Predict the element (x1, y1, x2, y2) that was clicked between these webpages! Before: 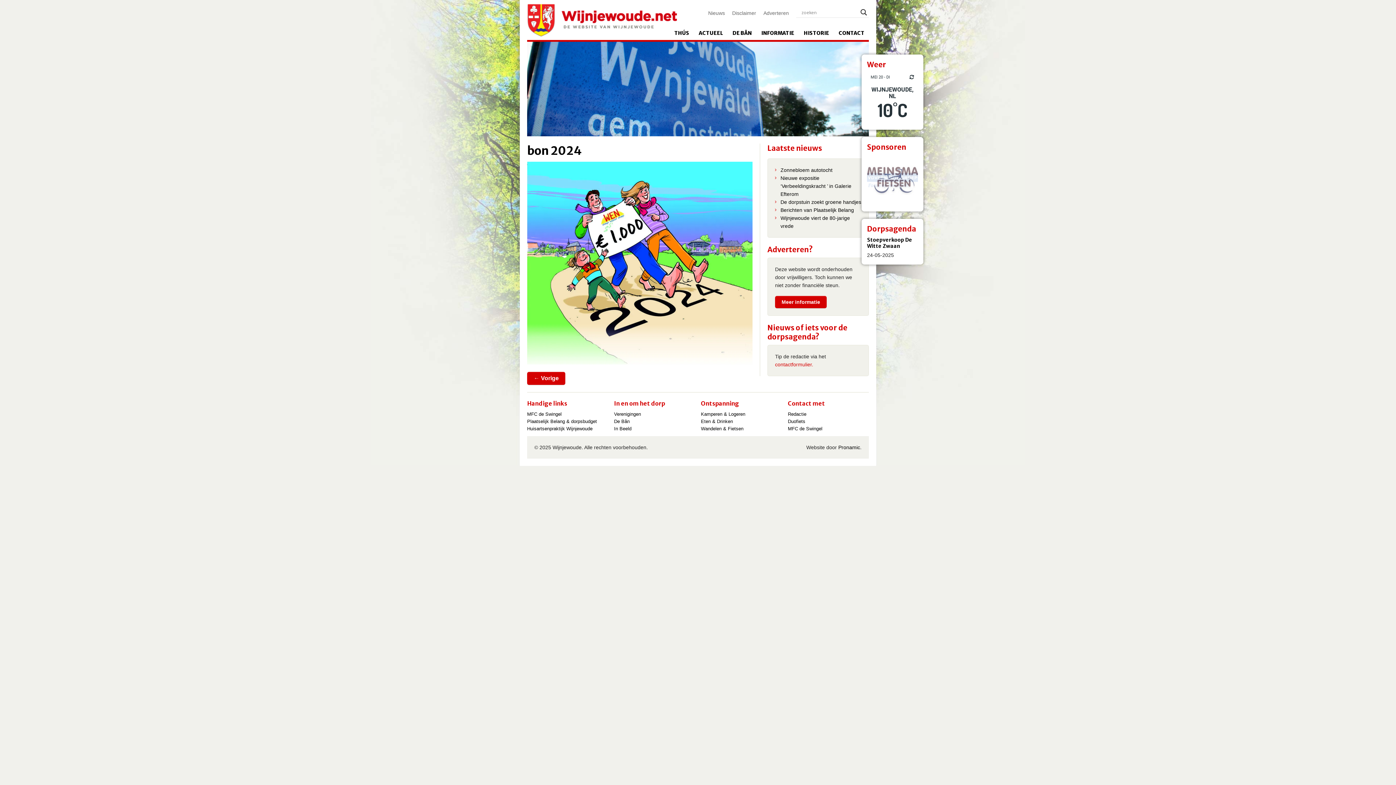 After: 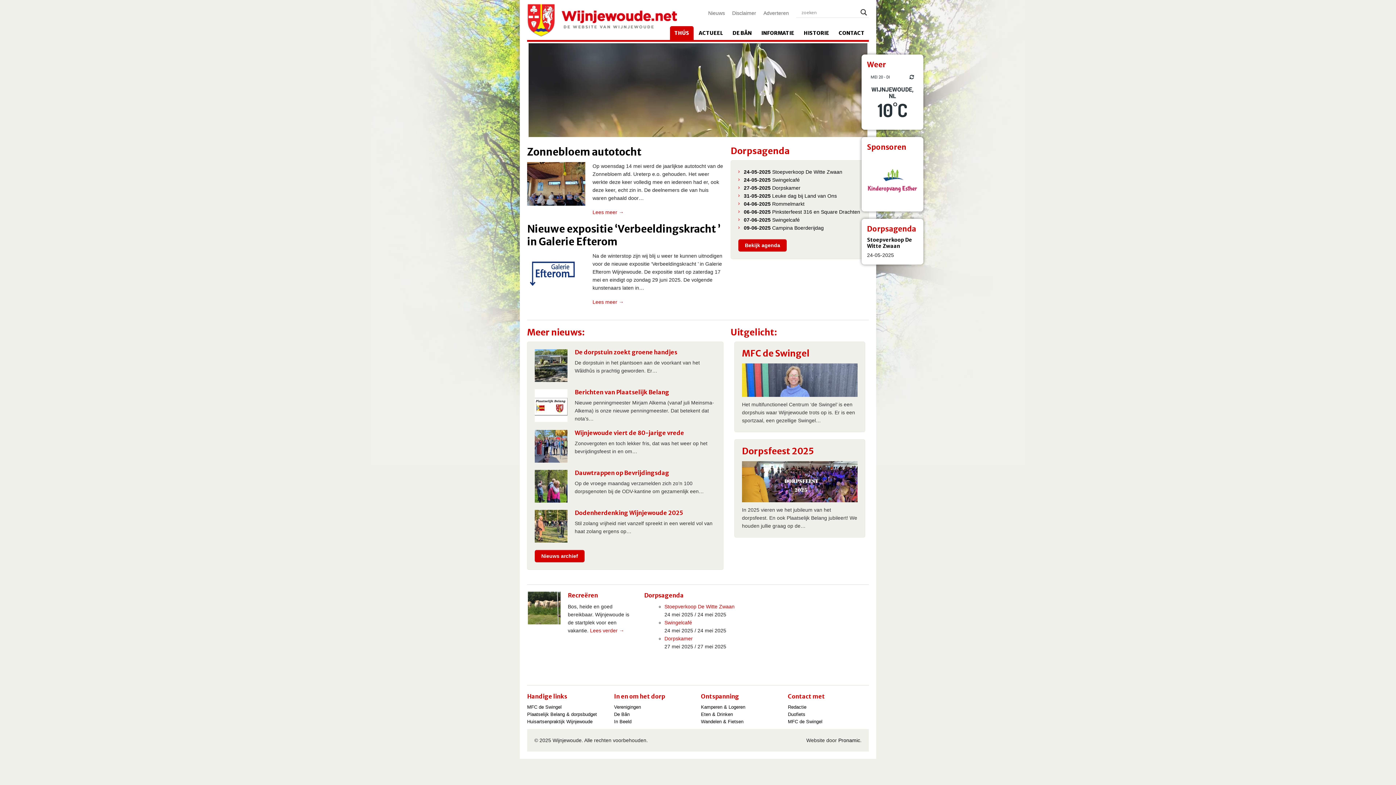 Action: label: THÚS bbox: (670, 26, 693, 40)